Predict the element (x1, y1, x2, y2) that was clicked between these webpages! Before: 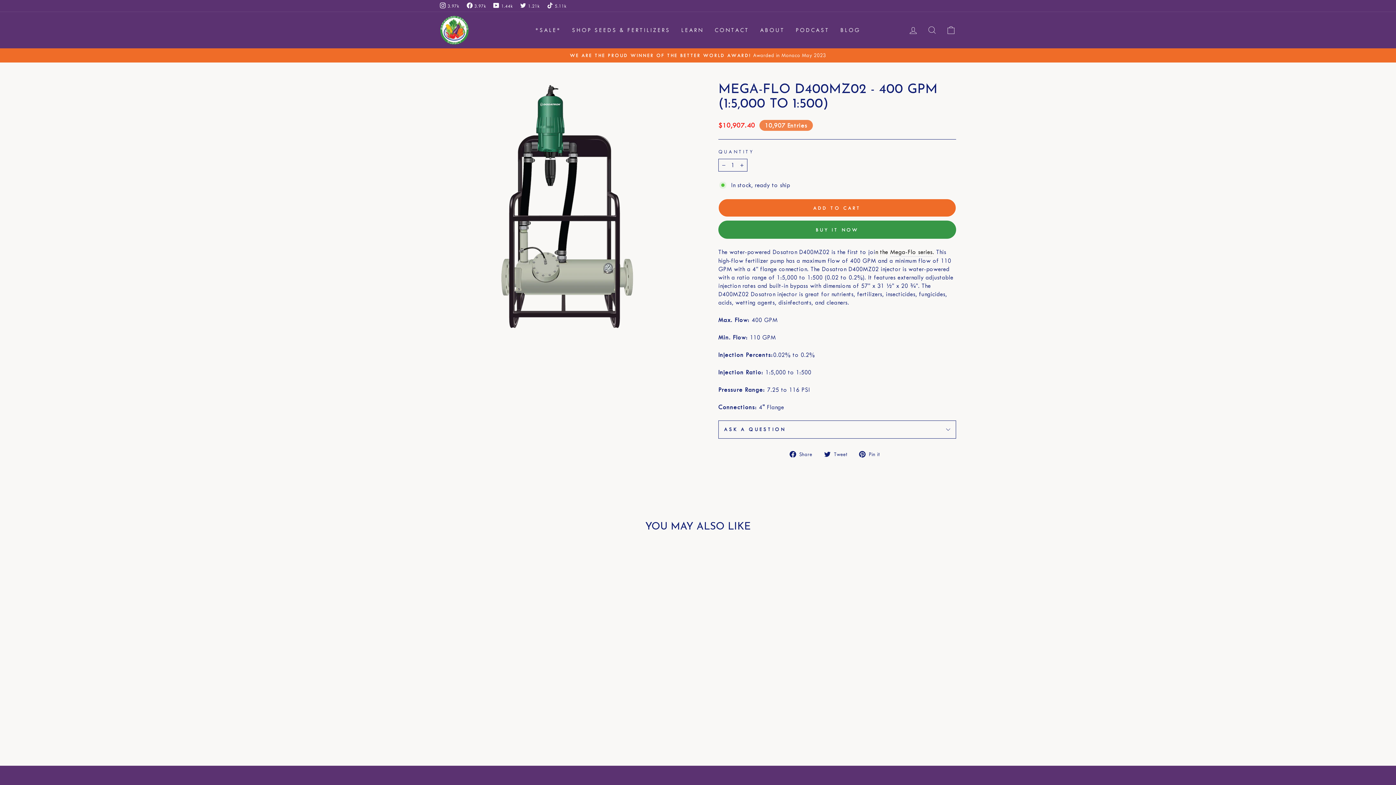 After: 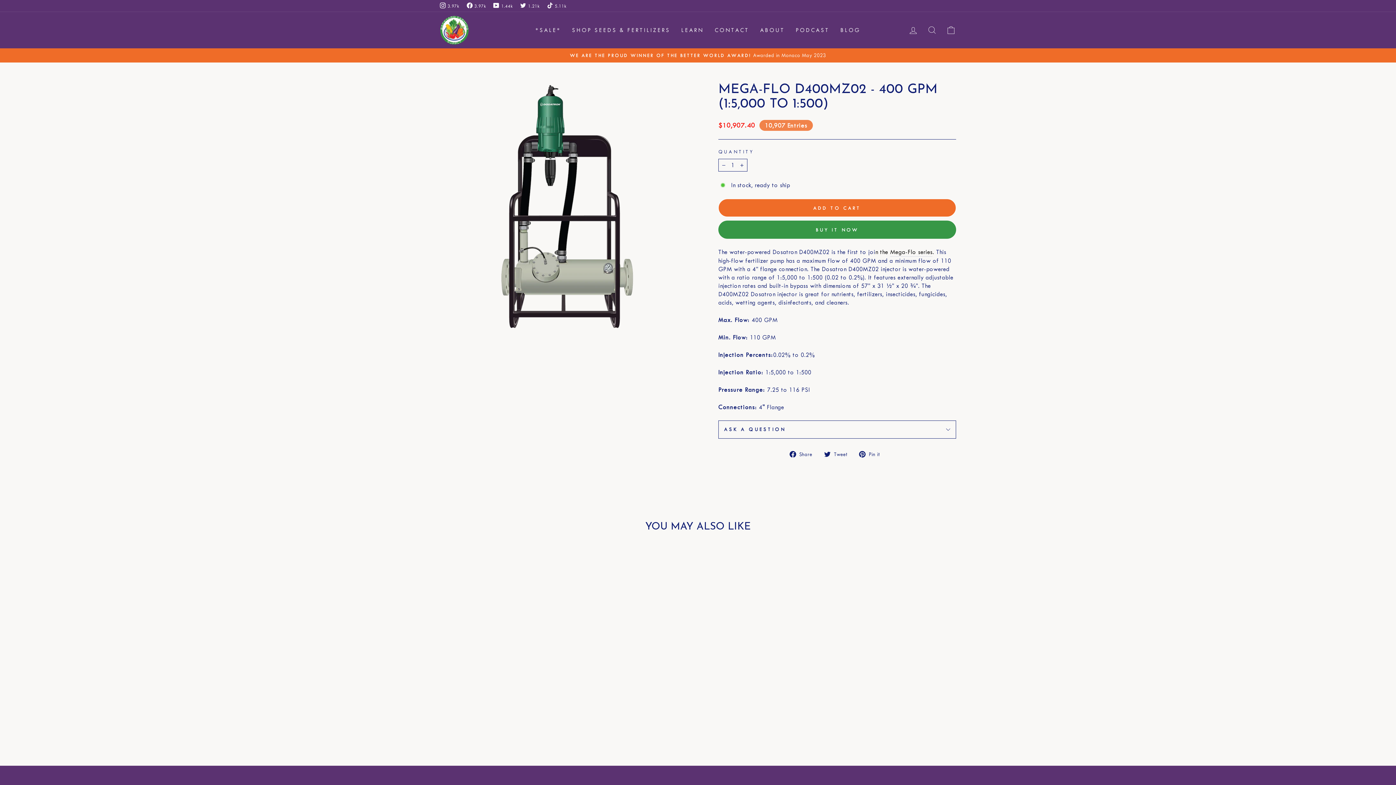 Action: bbox: (824, 449, 852, 458) label:  Tweet
Tweet on Twitter